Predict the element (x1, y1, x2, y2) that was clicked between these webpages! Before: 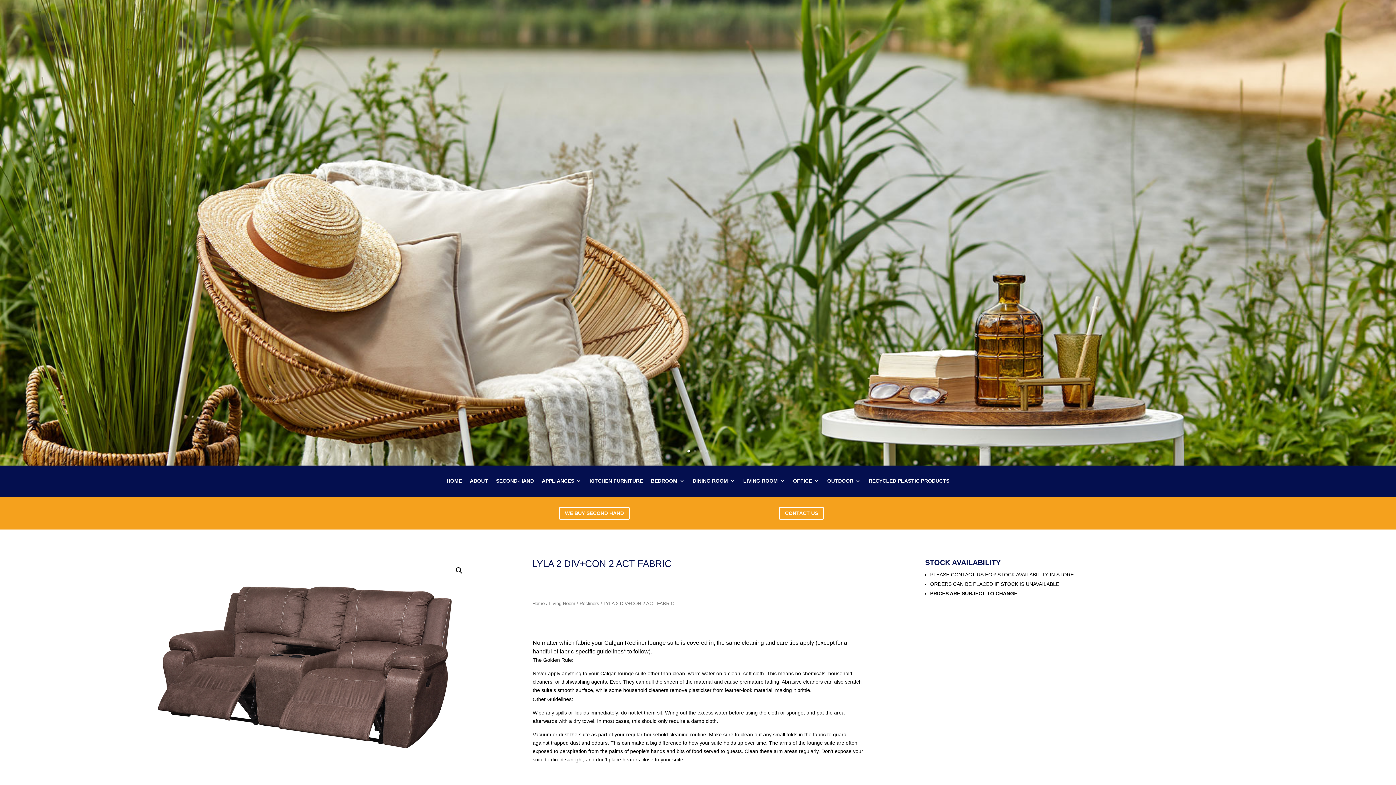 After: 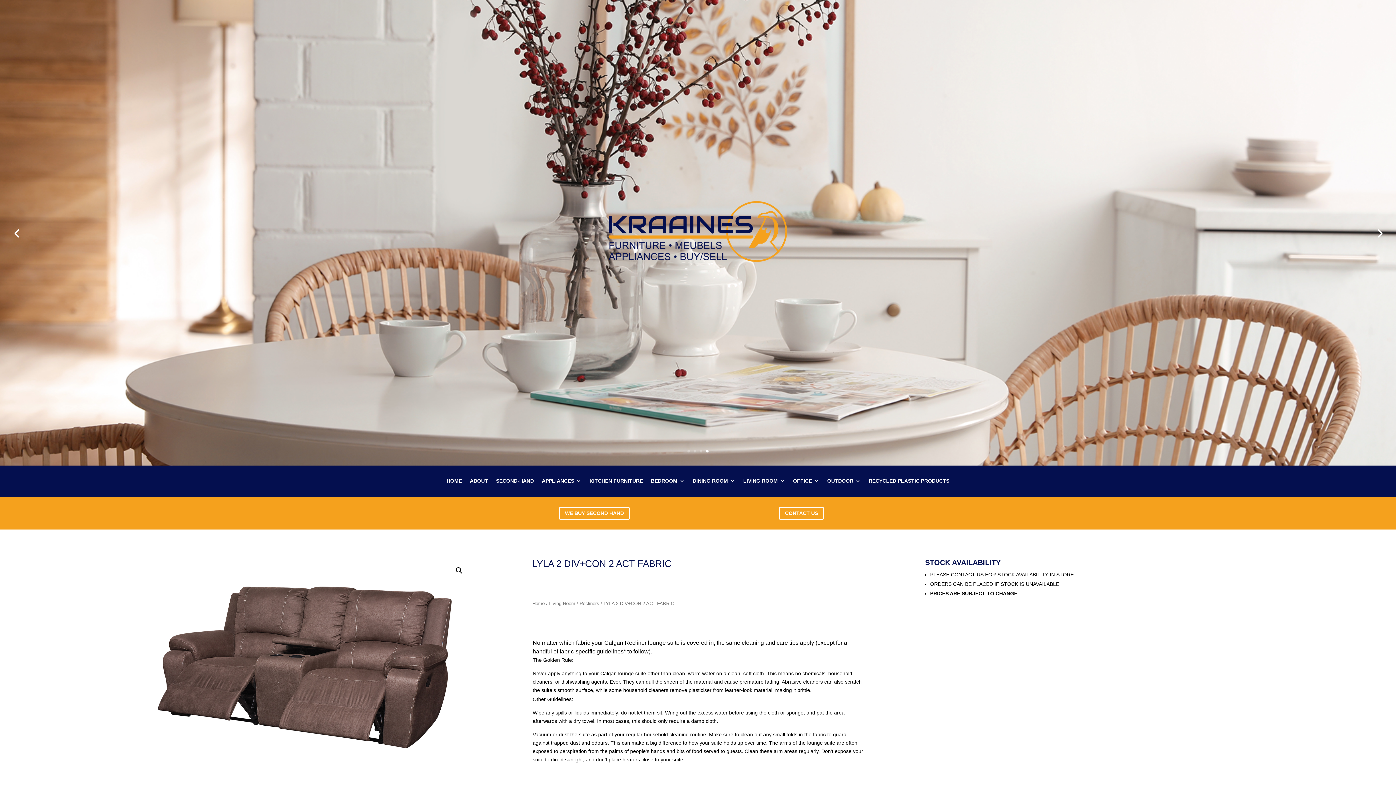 Action: bbox: (706, 450, 708, 452) label: 4